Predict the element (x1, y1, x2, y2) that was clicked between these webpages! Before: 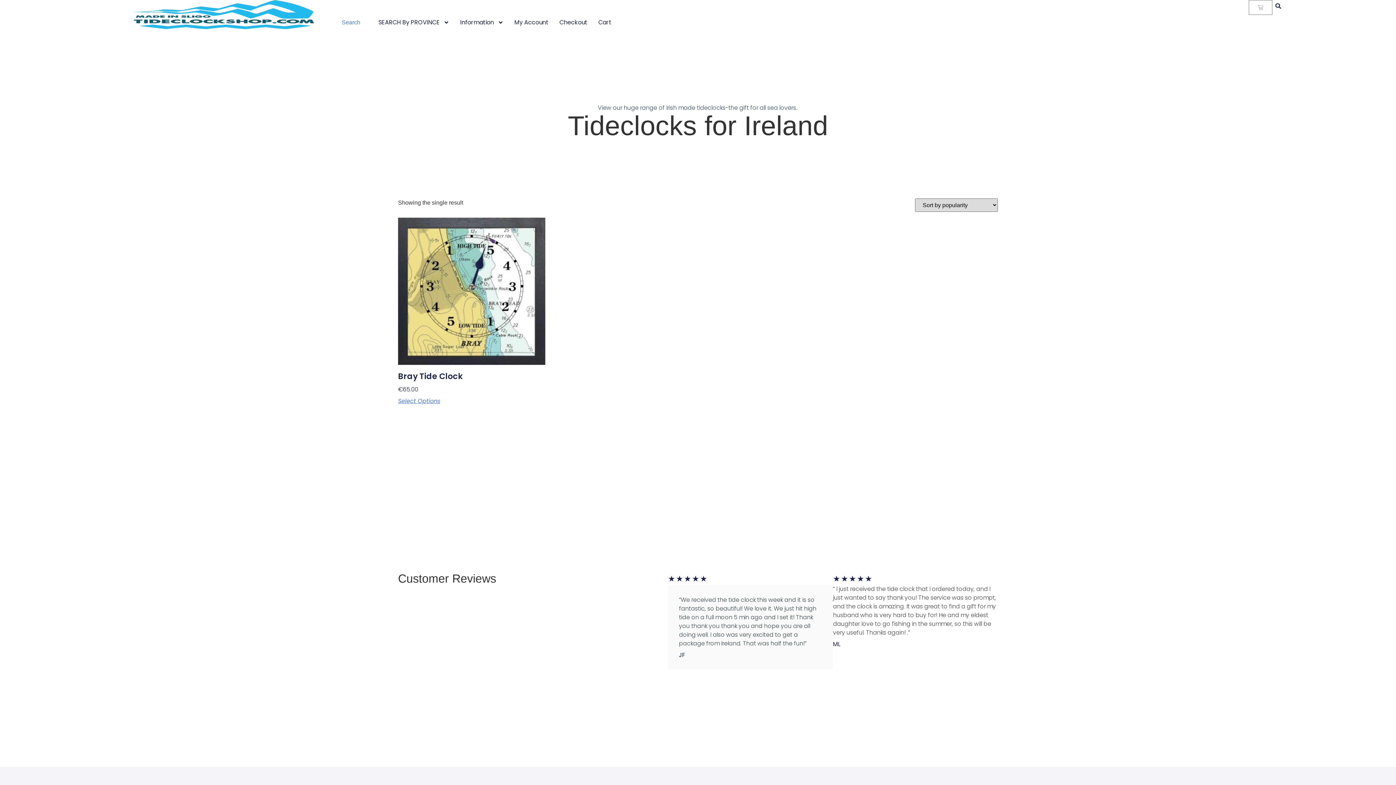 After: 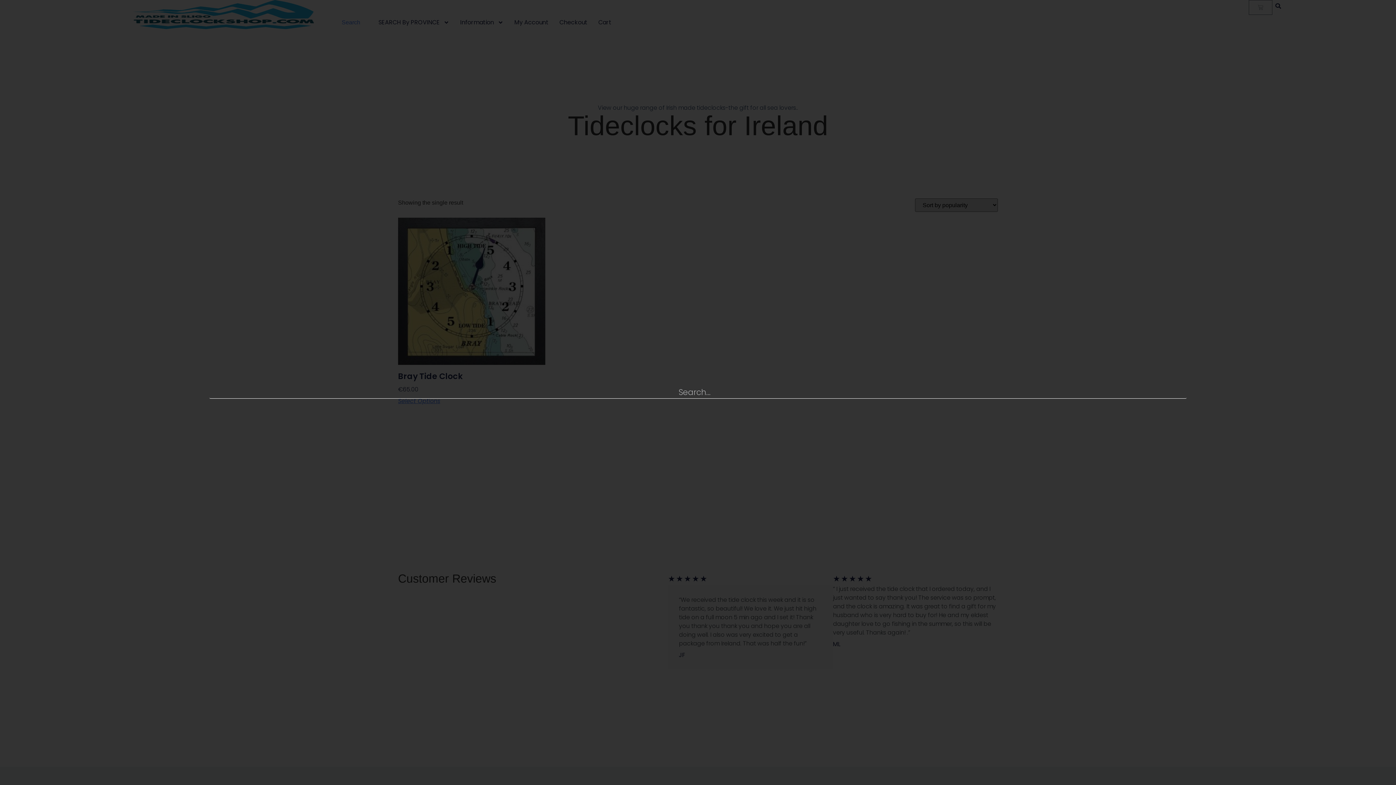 Action: bbox: (1272, 0, 1284, 12) label: Search